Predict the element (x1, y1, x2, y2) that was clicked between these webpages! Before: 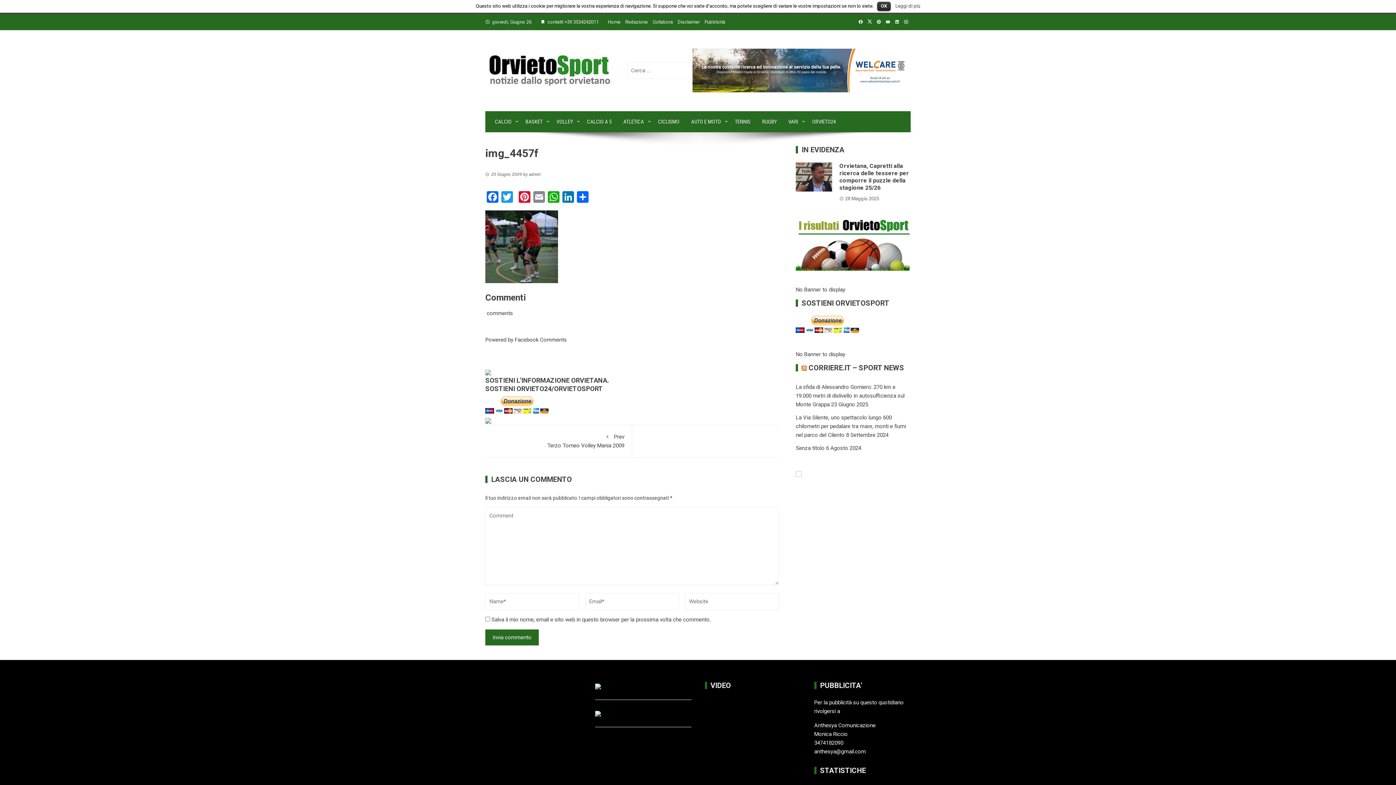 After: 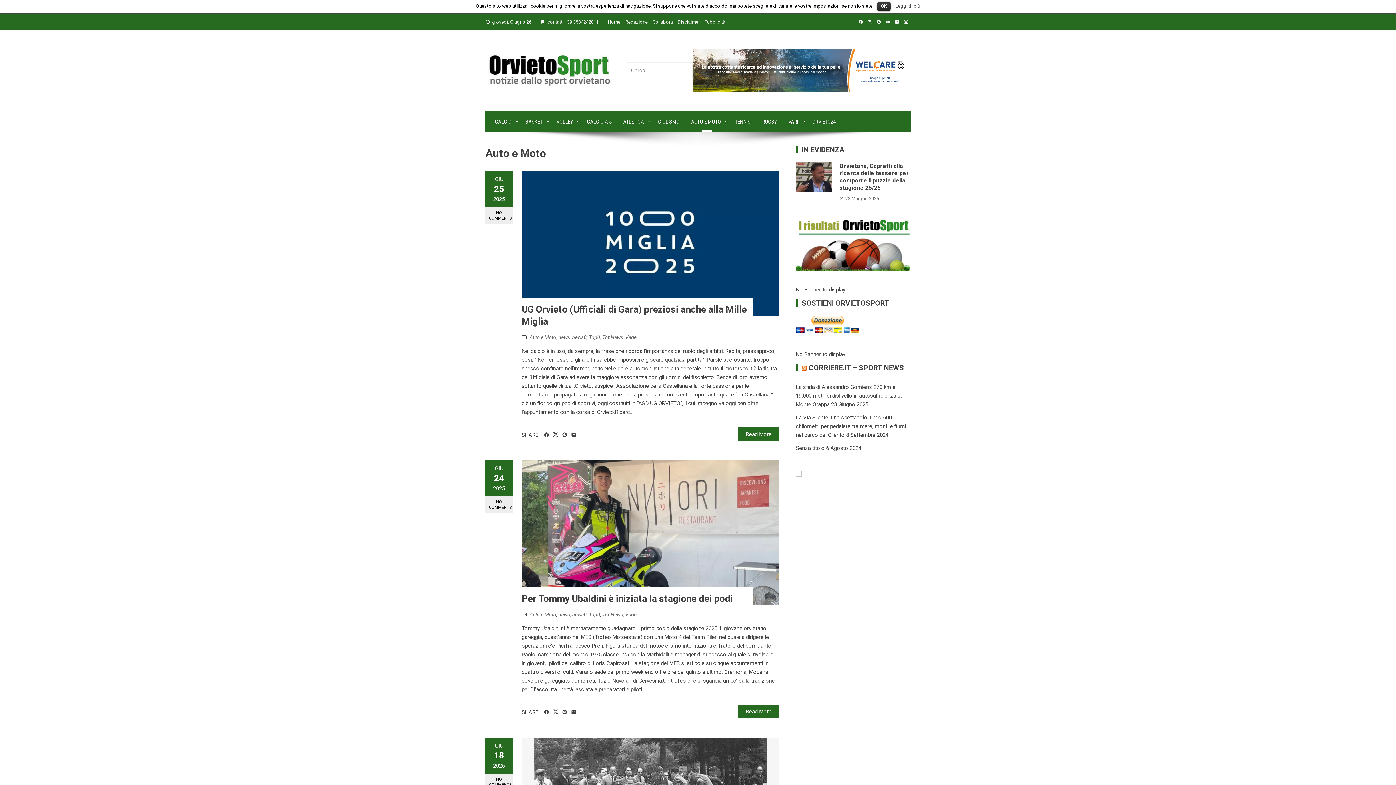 Action: label: AUTO E MOTO bbox: (685, 111, 729, 132)